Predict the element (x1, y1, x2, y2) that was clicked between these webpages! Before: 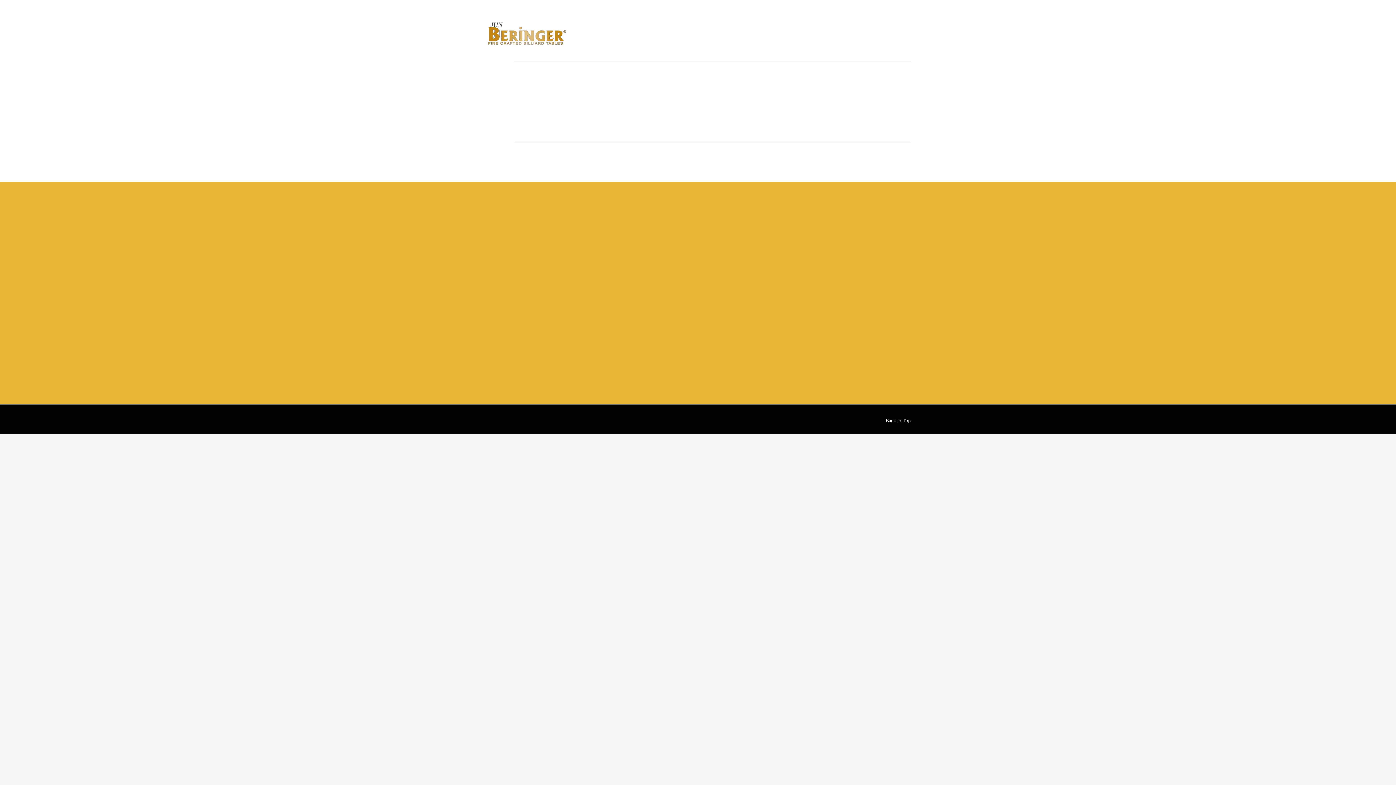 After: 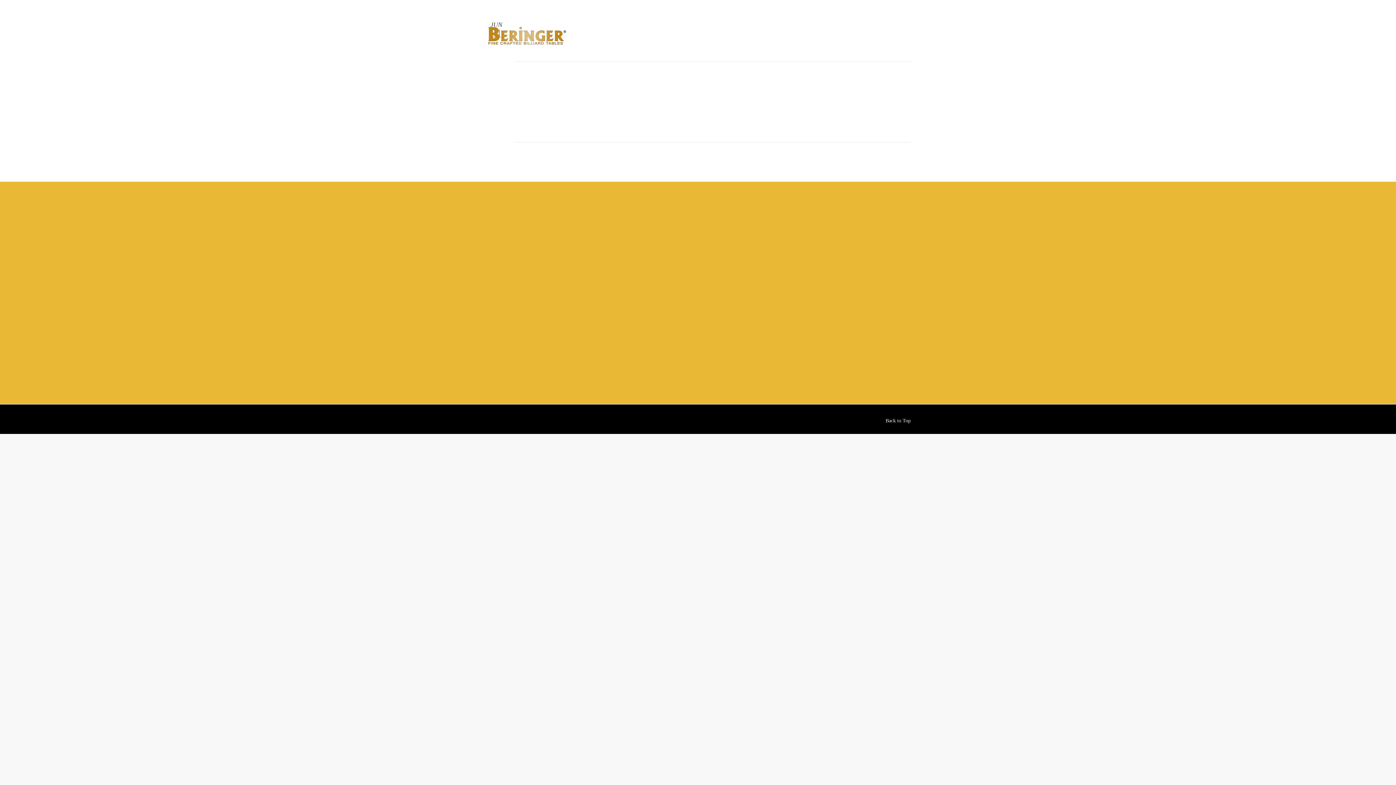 Action: label: https://www.mrbilliard.com bbox: (787, 336, 844, 341)